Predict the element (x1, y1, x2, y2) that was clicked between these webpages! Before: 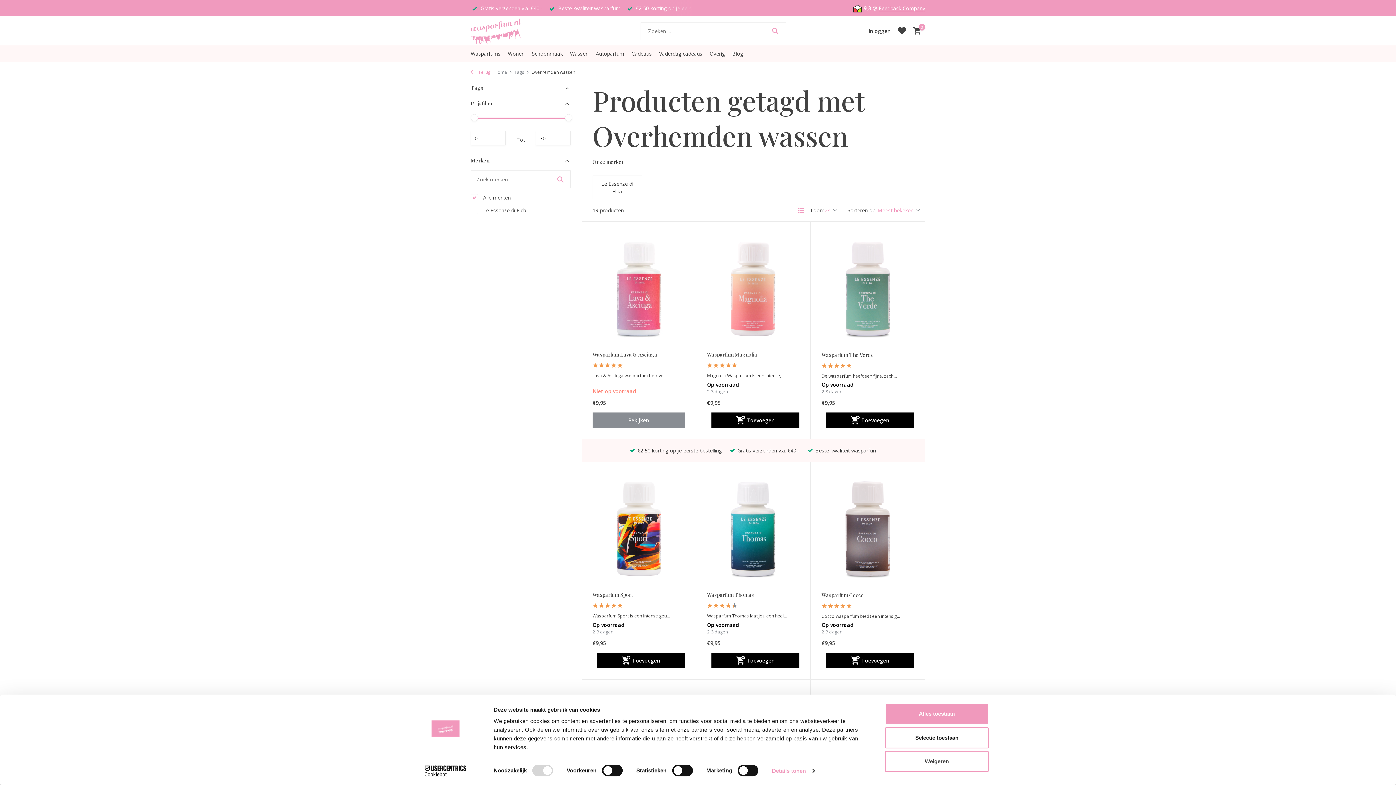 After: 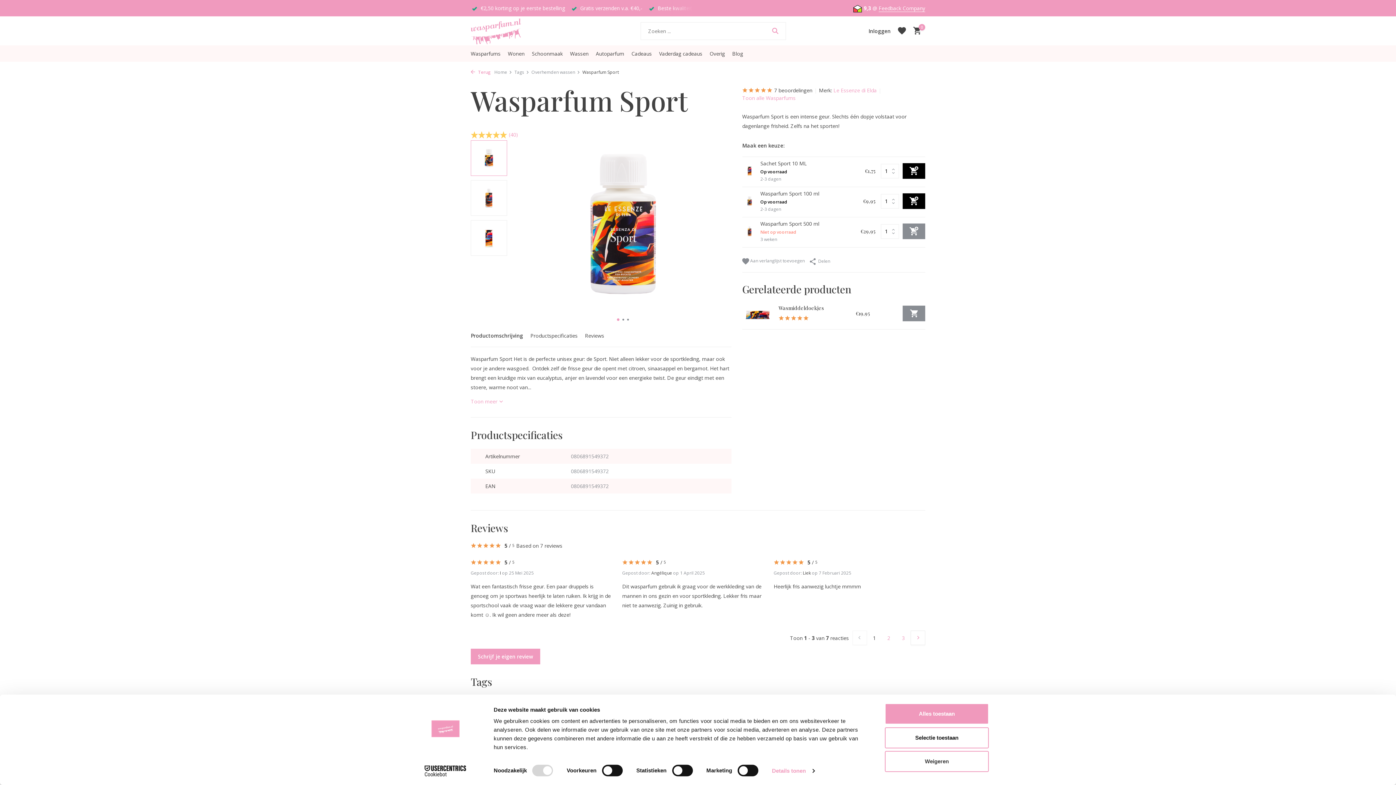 Action: label: Wasparfum Sport bbox: (592, 592, 685, 598)